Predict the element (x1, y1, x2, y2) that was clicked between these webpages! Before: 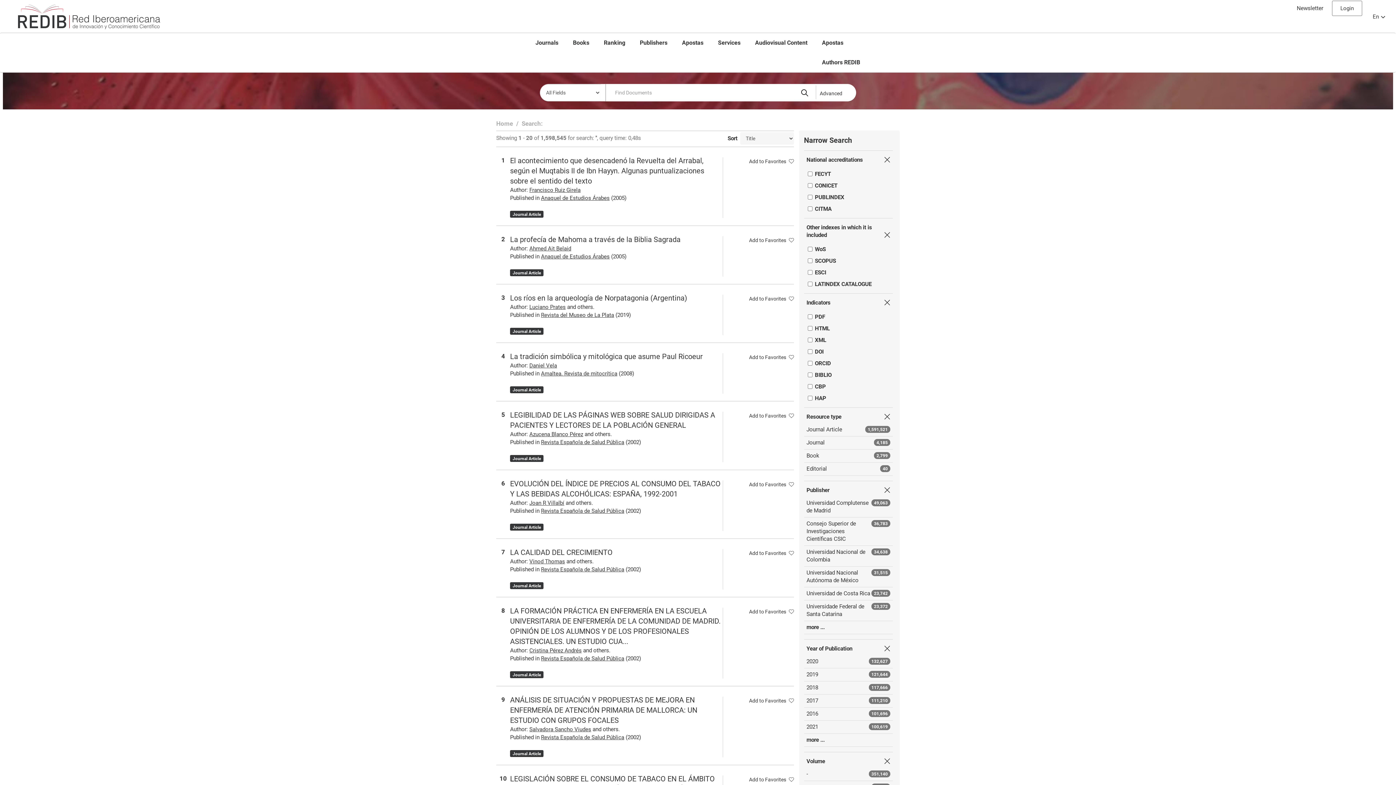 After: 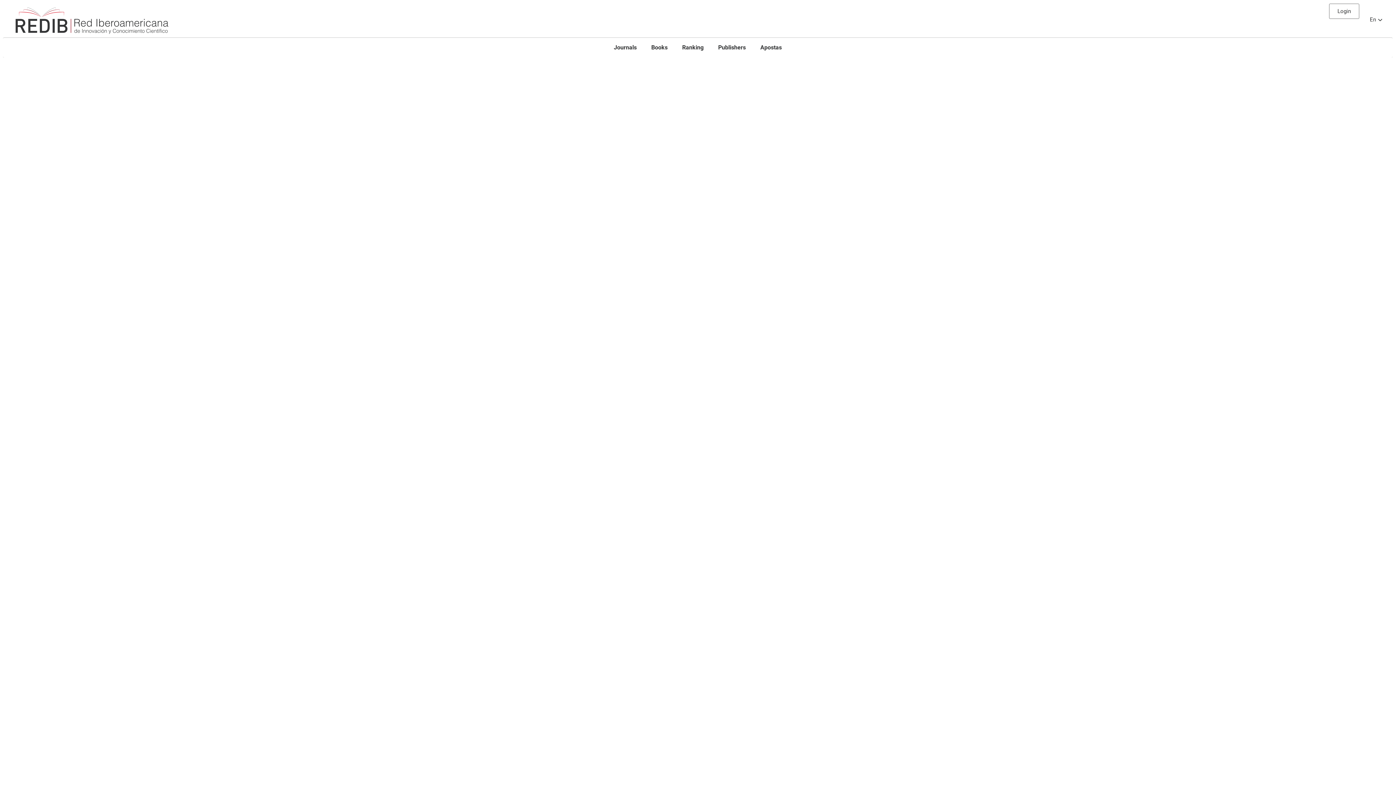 Action: label: Journals bbox: (528, 33, 565, 52)